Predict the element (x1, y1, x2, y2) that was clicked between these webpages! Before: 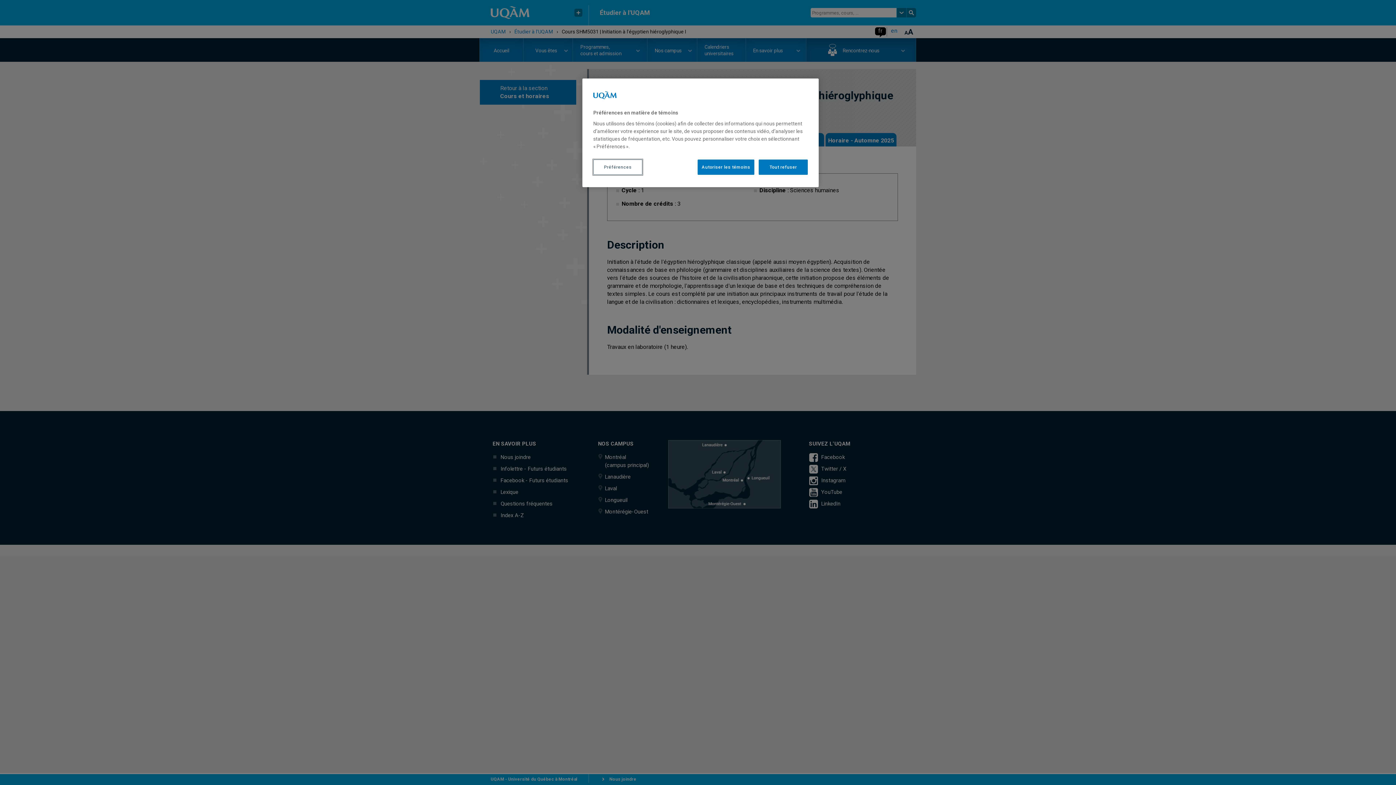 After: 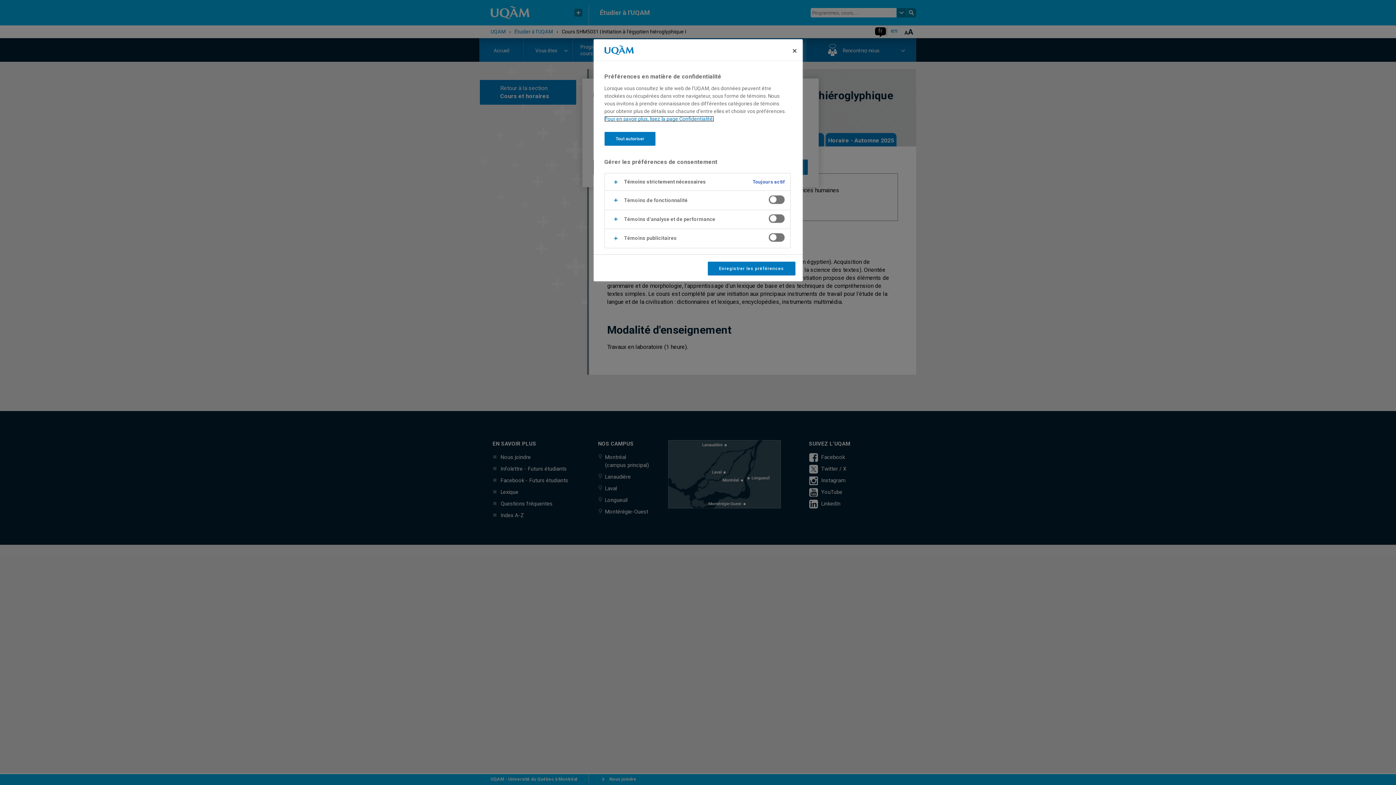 Action: bbox: (593, 159, 642, 174) label: Préférences